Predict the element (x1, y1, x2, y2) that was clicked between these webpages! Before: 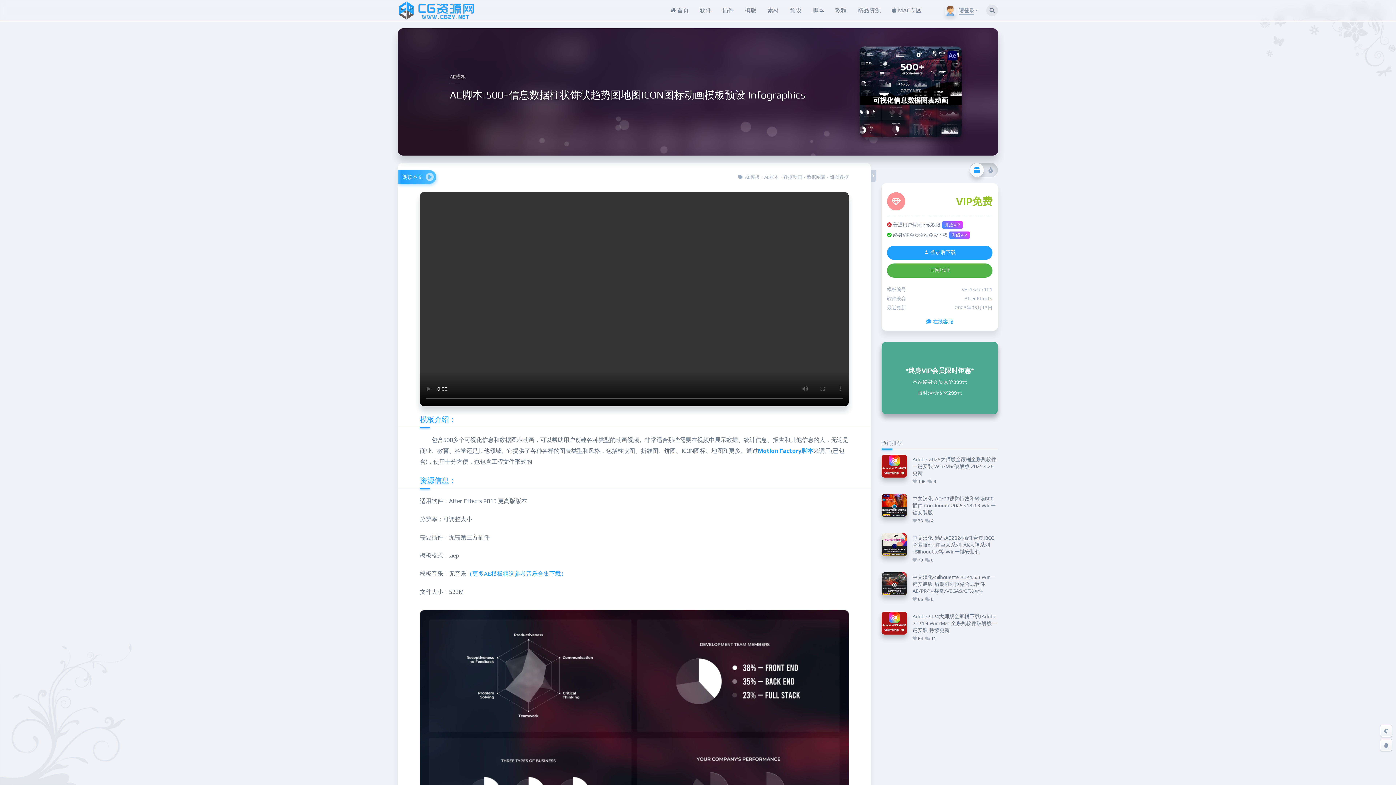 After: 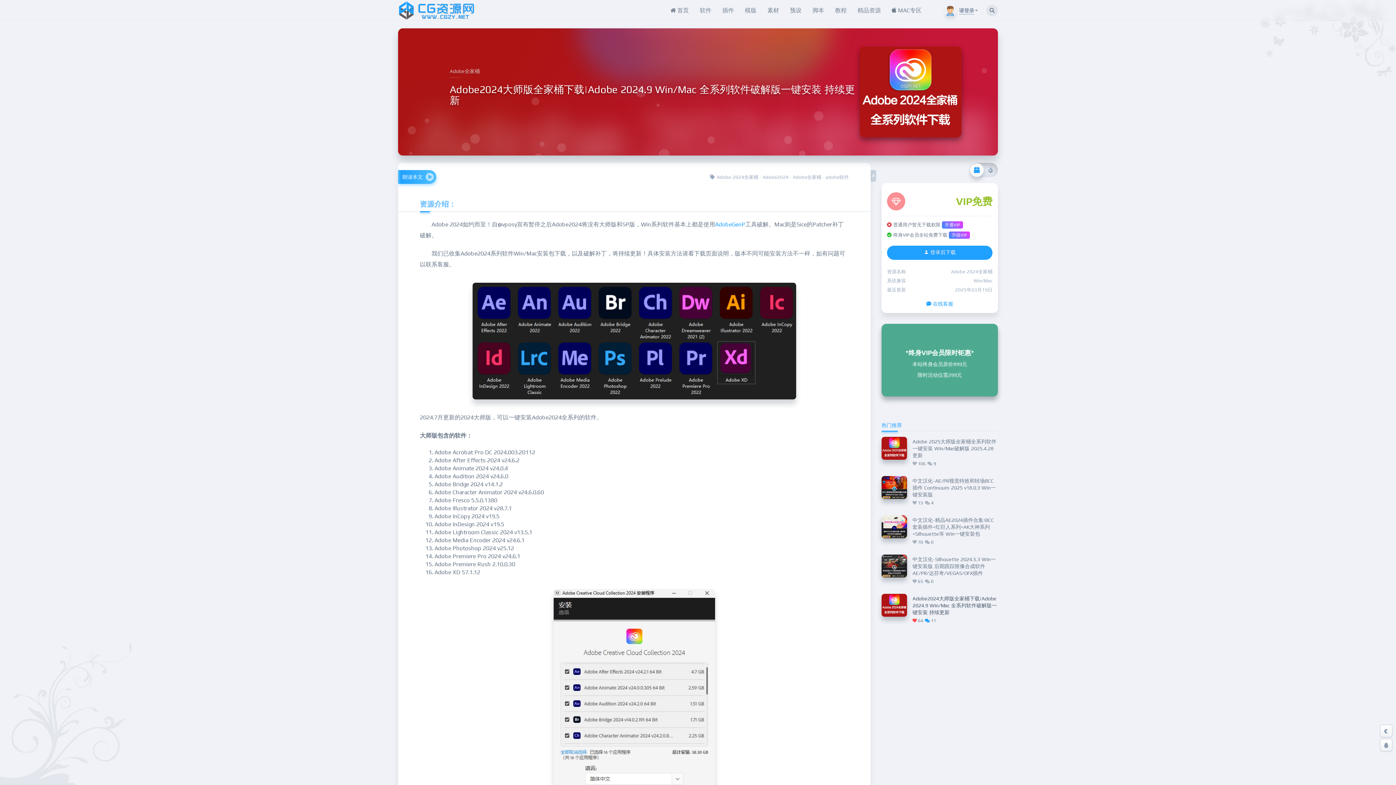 Action: bbox: (881, 612, 907, 634)